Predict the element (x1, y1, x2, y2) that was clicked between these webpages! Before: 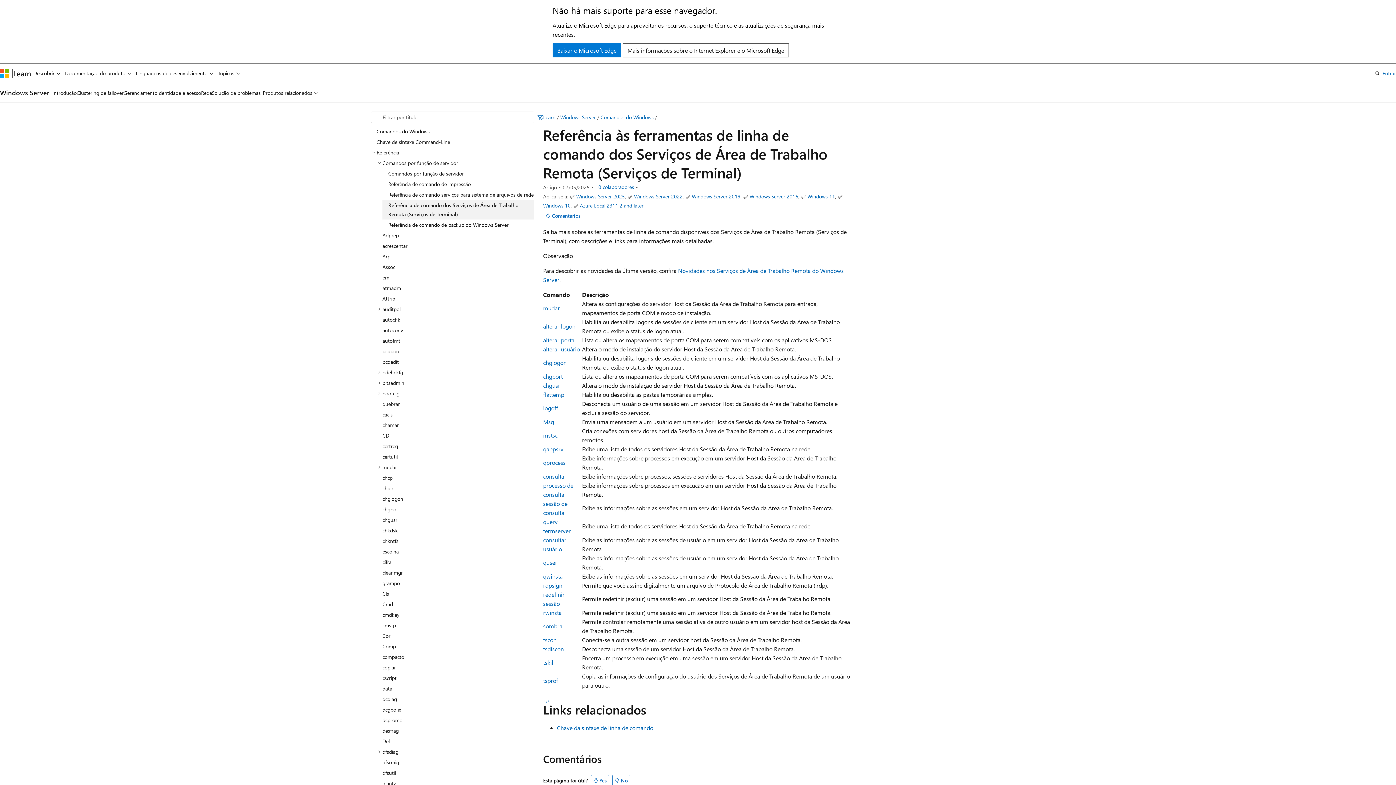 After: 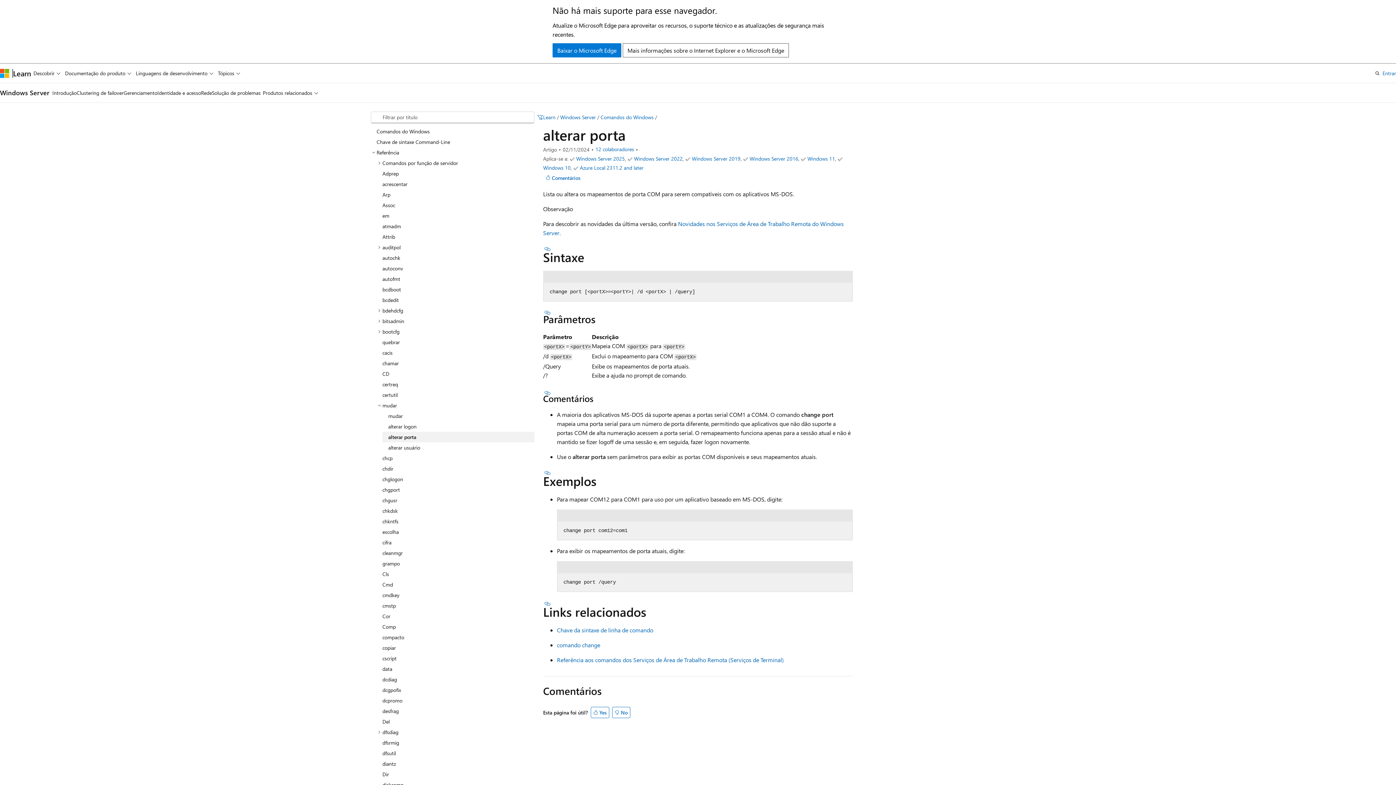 Action: label: alterar porta bbox: (543, 336, 574, 344)